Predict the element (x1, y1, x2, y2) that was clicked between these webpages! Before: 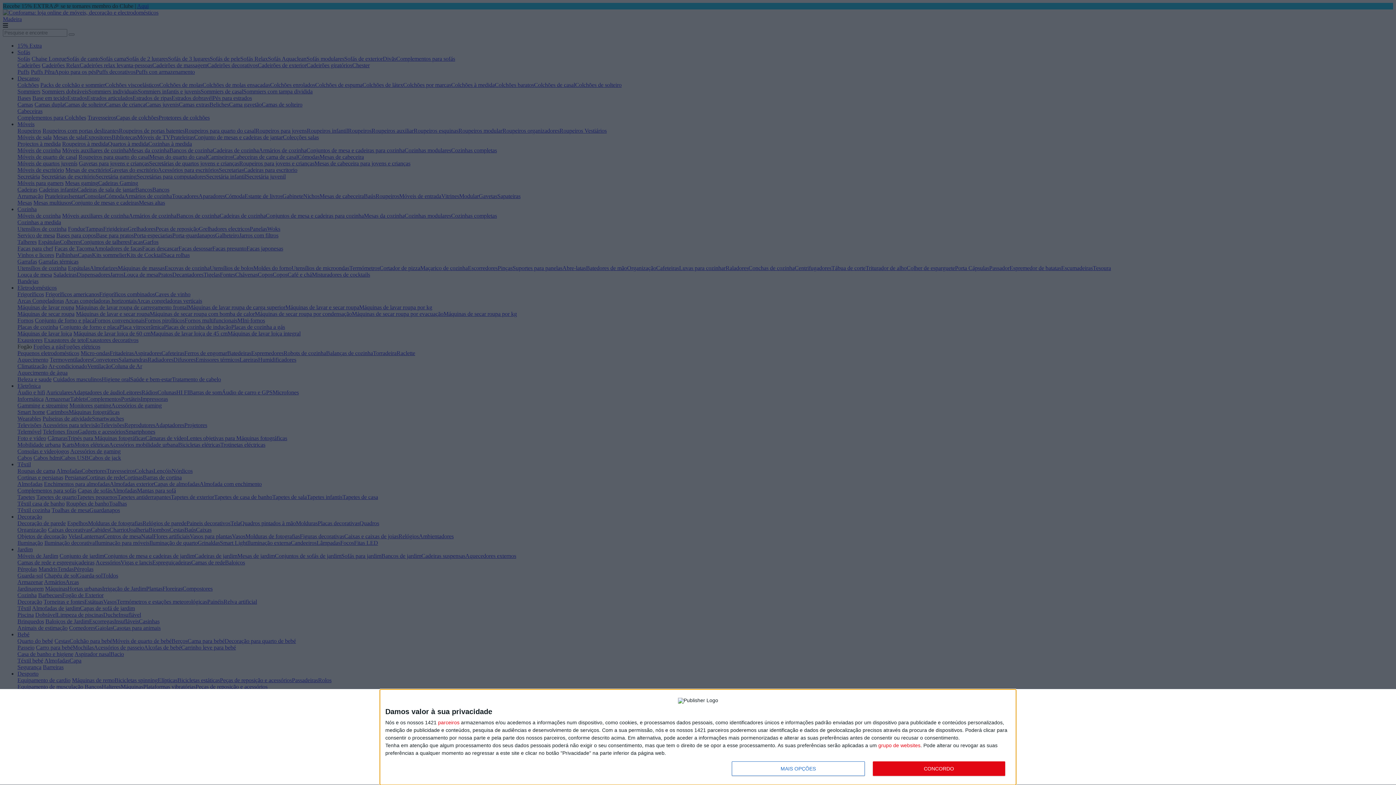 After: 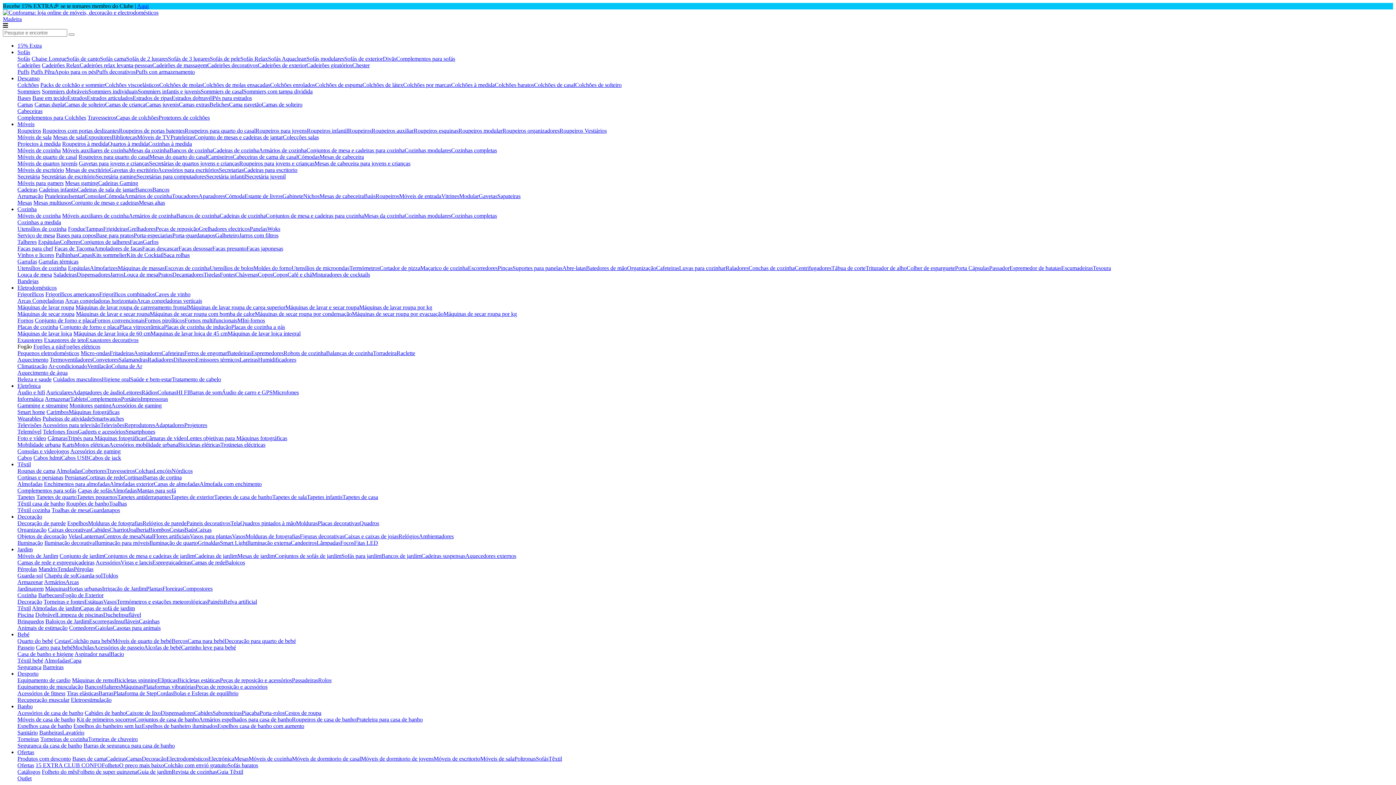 Action: bbox: (872, 761, 1005, 776) label: CONCORDO